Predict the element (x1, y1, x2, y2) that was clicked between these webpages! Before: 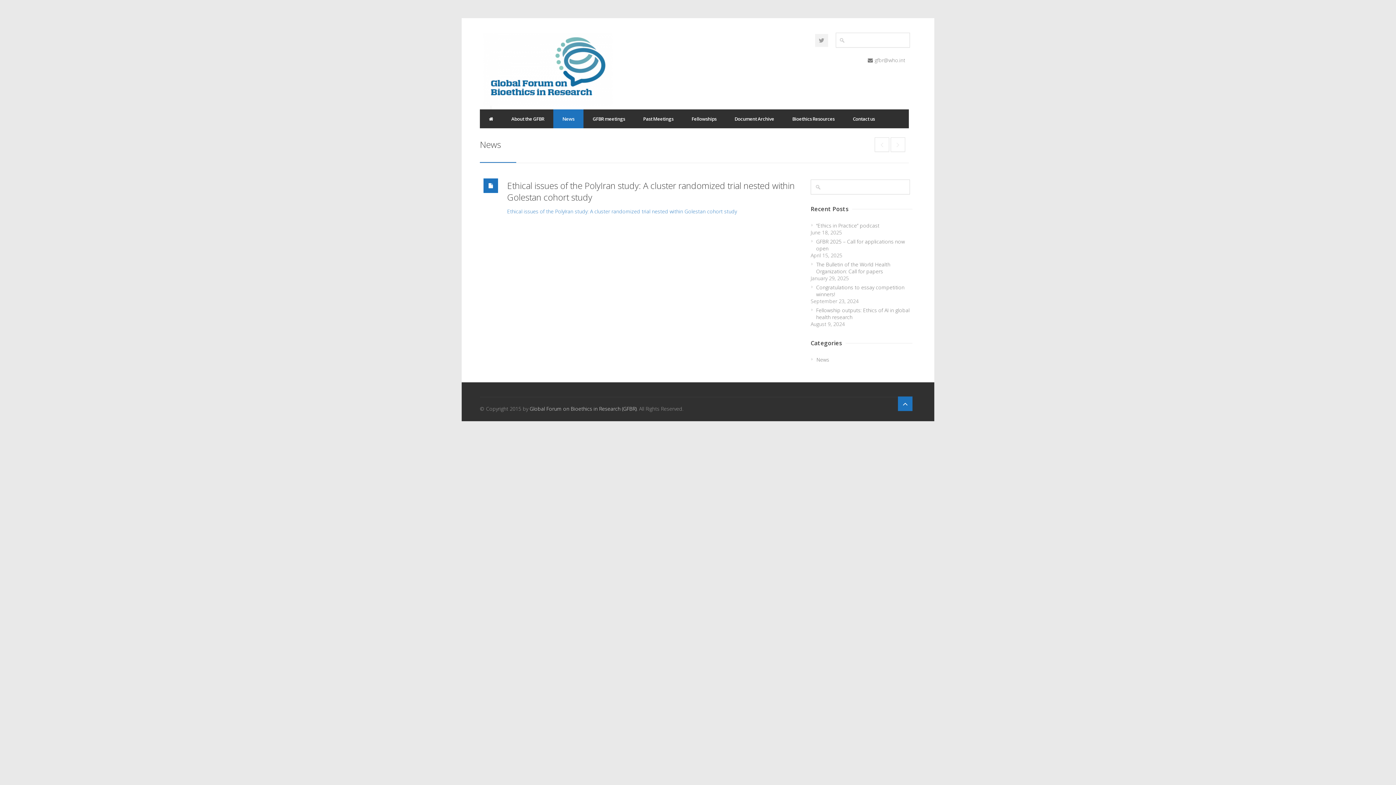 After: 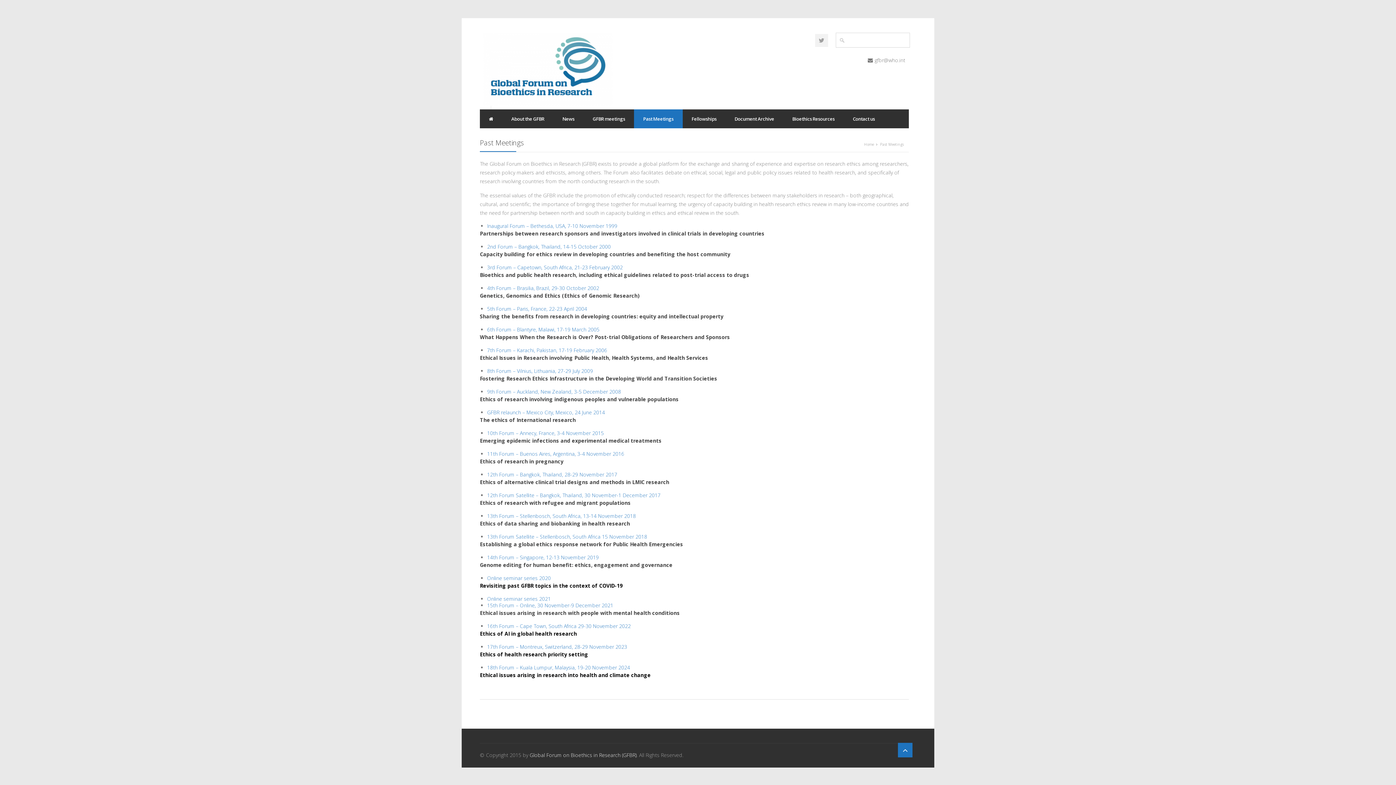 Action: label: Past Meetings bbox: (634, 109, 682, 128)